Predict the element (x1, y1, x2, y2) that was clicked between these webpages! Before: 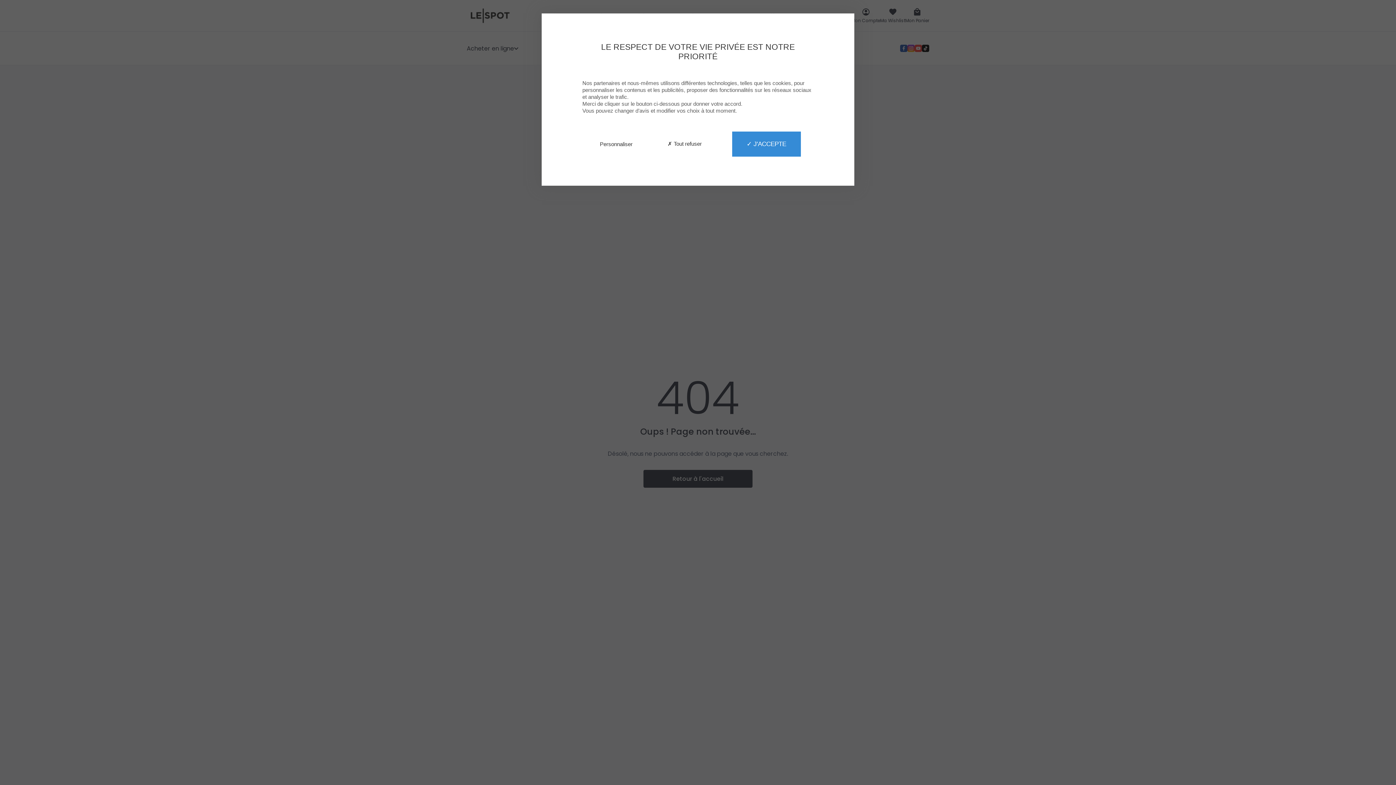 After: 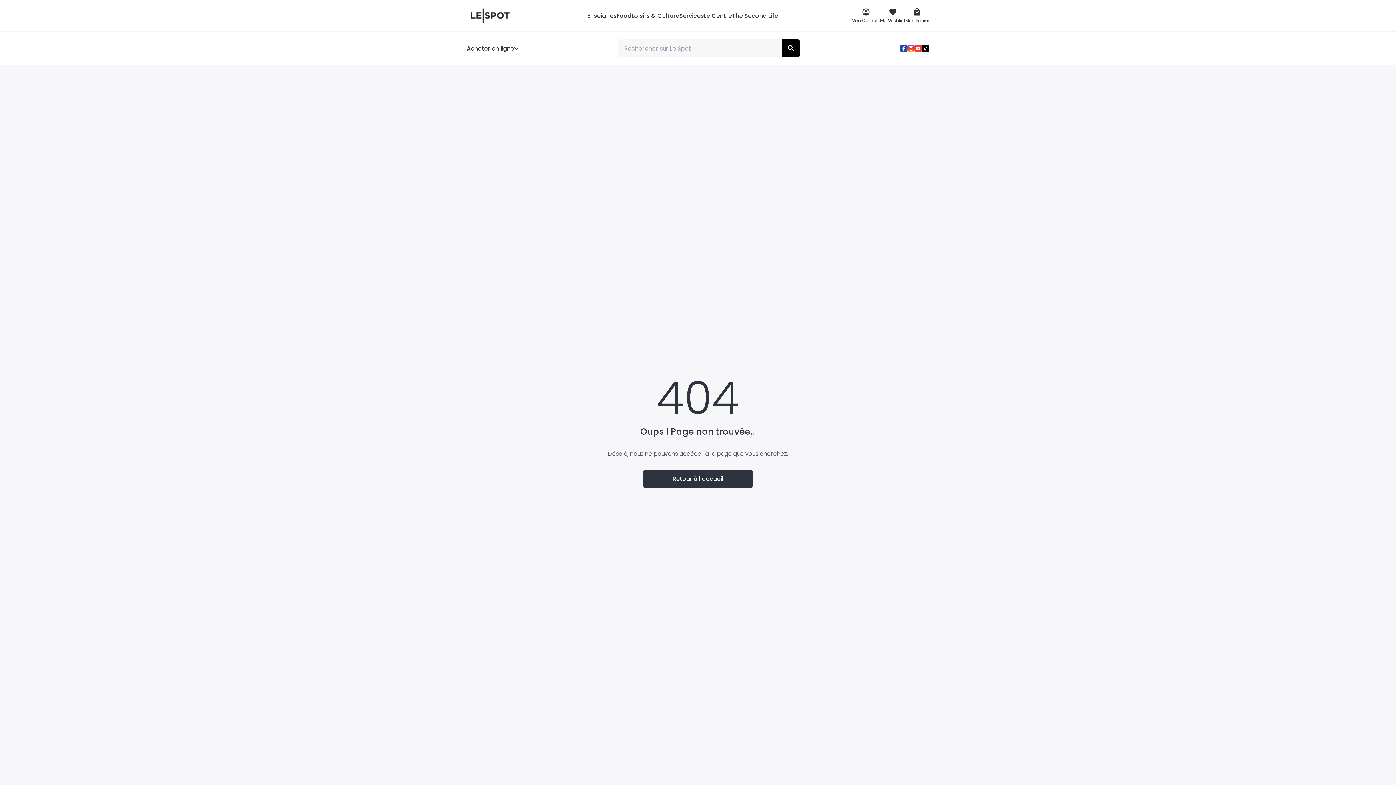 Action: bbox: (732, 131, 800, 156) label: ✓ J'ACCEPTE